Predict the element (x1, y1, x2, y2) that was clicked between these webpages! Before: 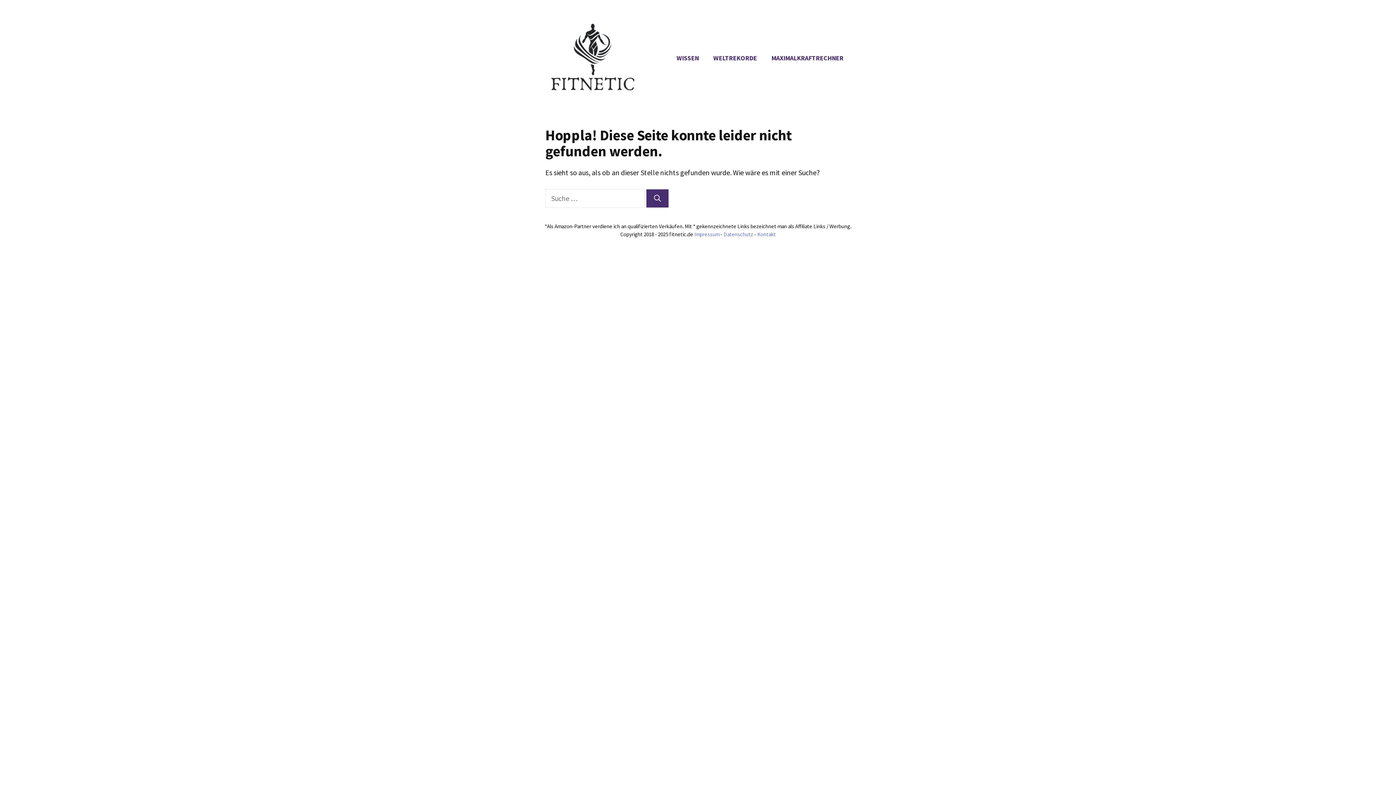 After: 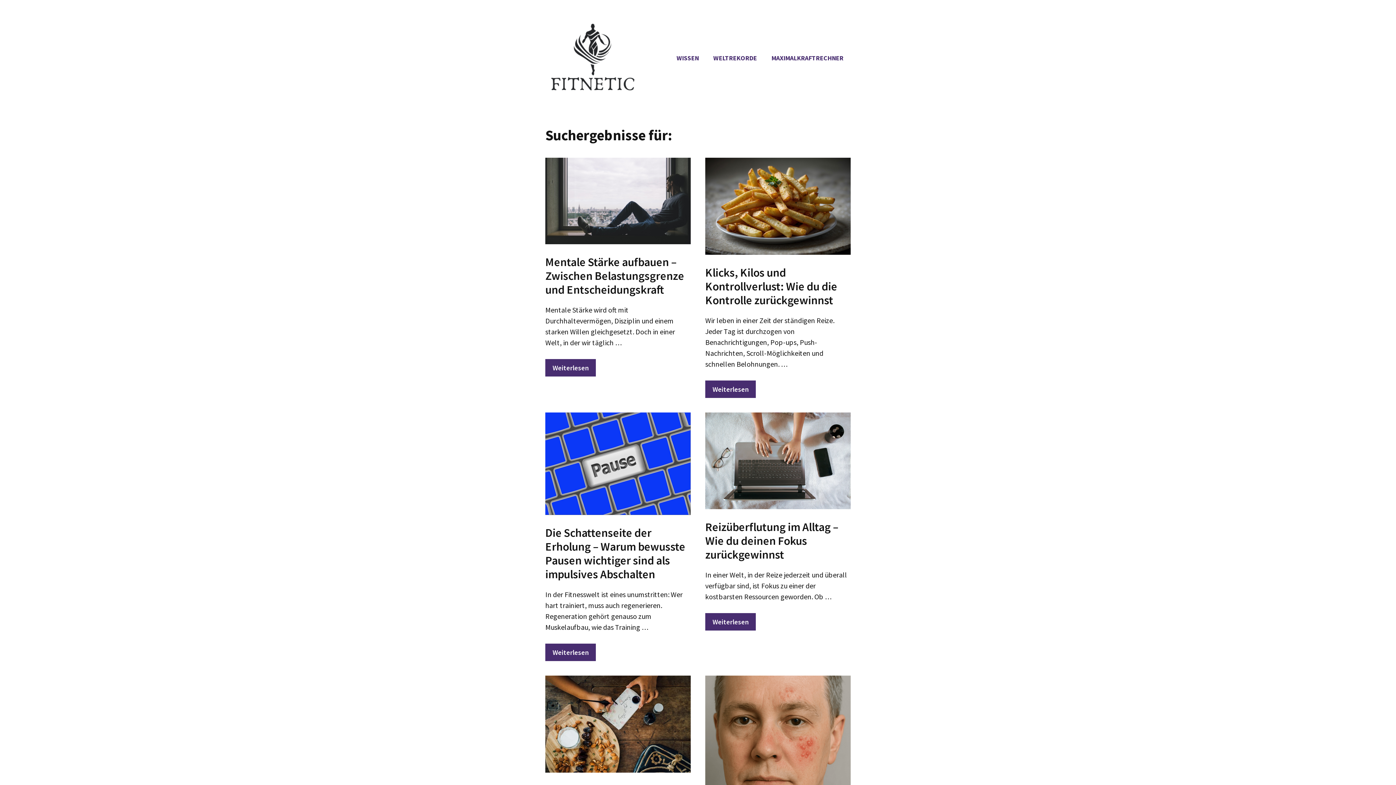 Action: label: Suchen bbox: (646, 189, 668, 207)